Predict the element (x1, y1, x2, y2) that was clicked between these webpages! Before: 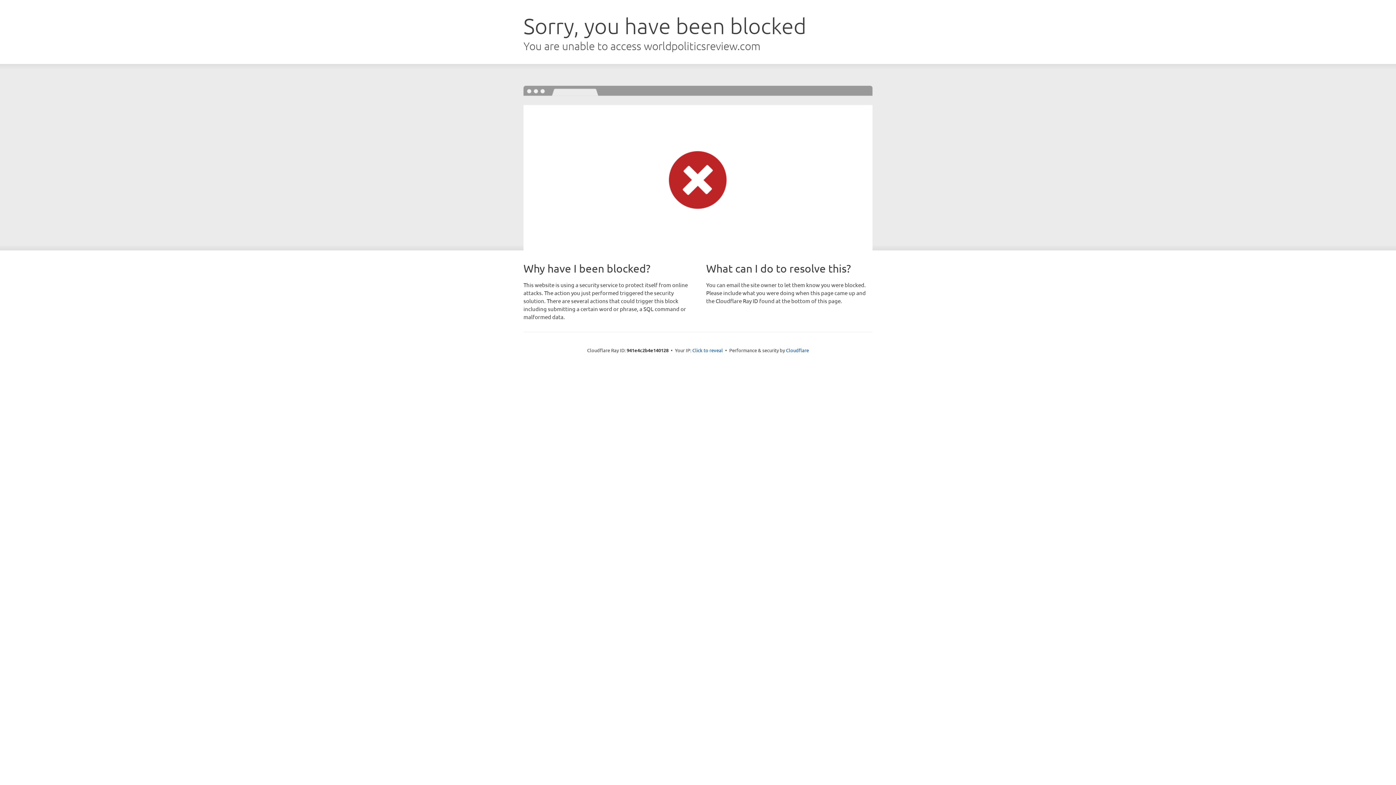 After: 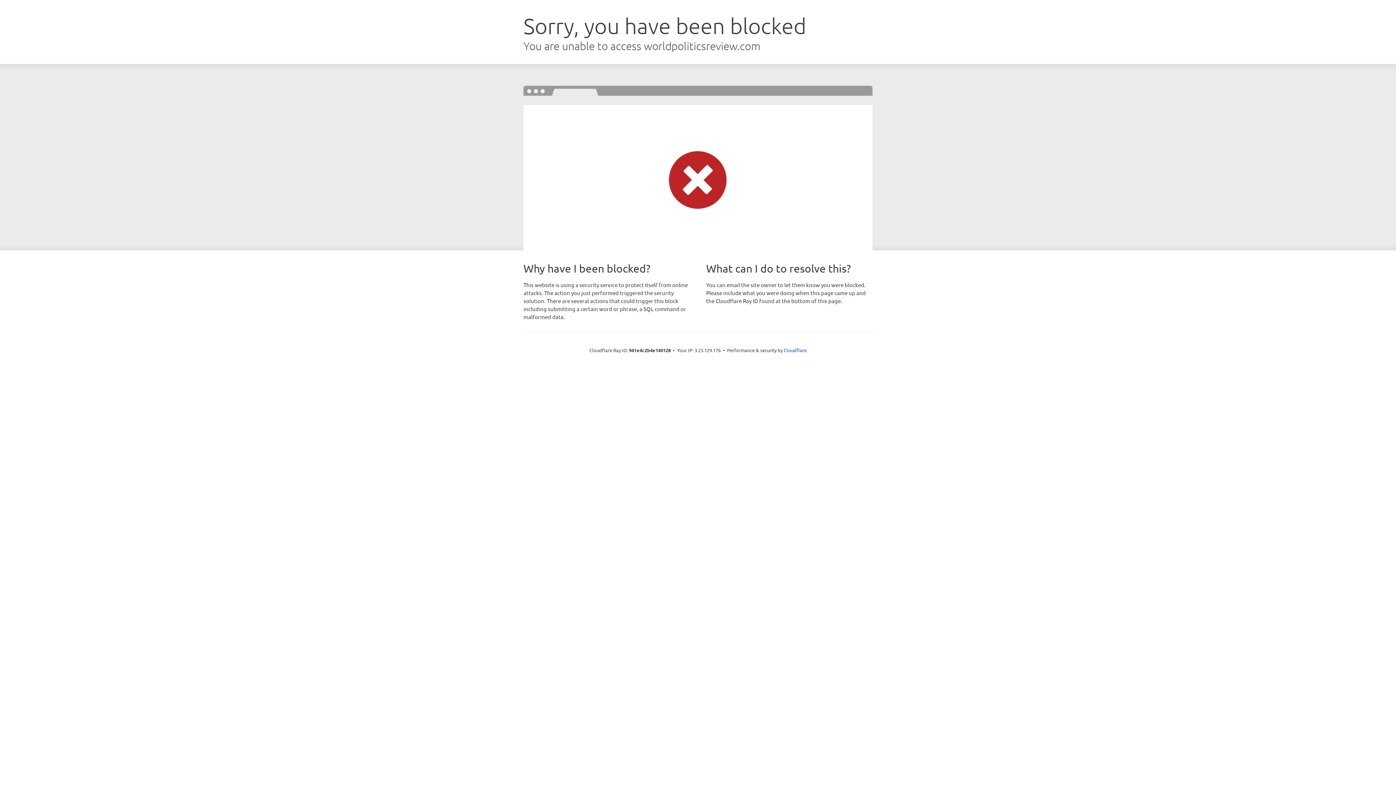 Action: bbox: (692, 346, 723, 353) label: Click to reveal